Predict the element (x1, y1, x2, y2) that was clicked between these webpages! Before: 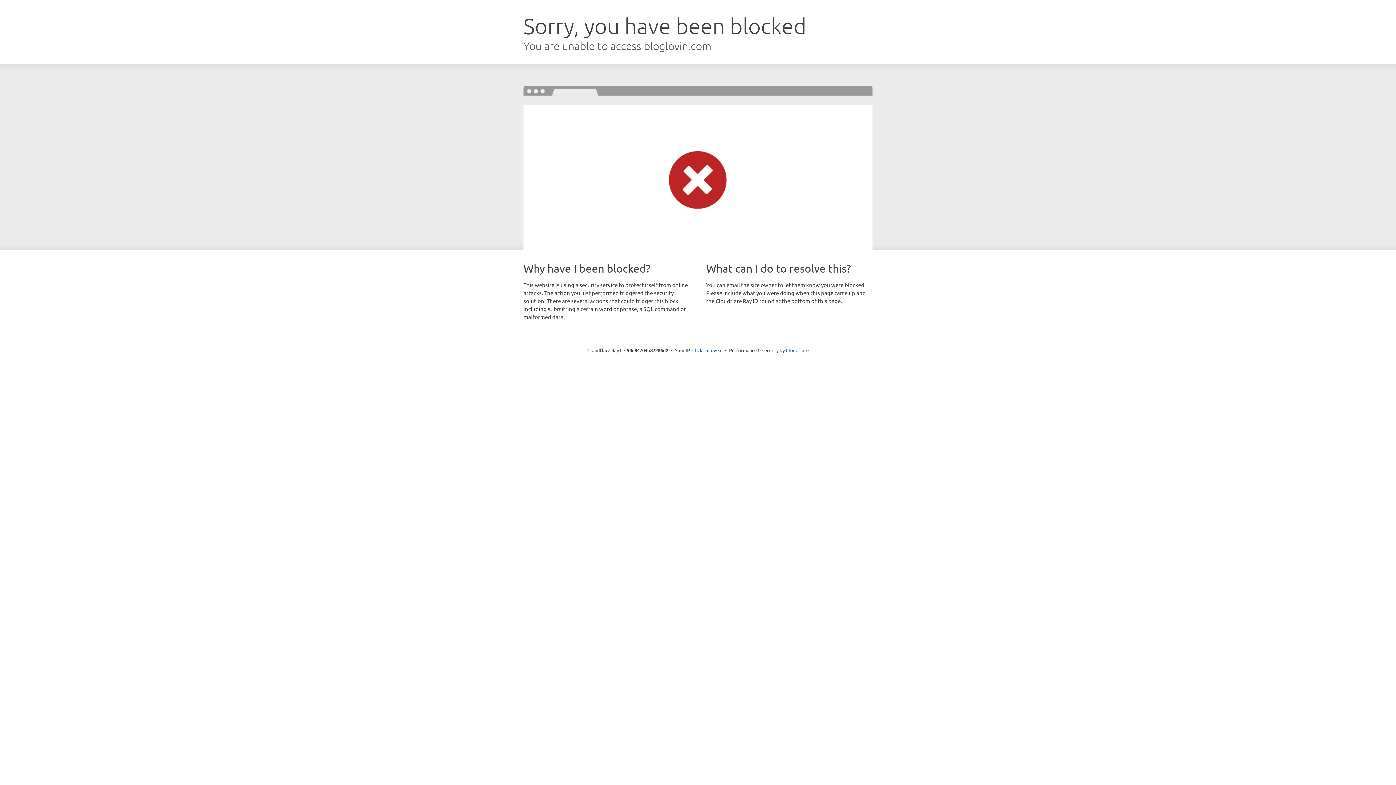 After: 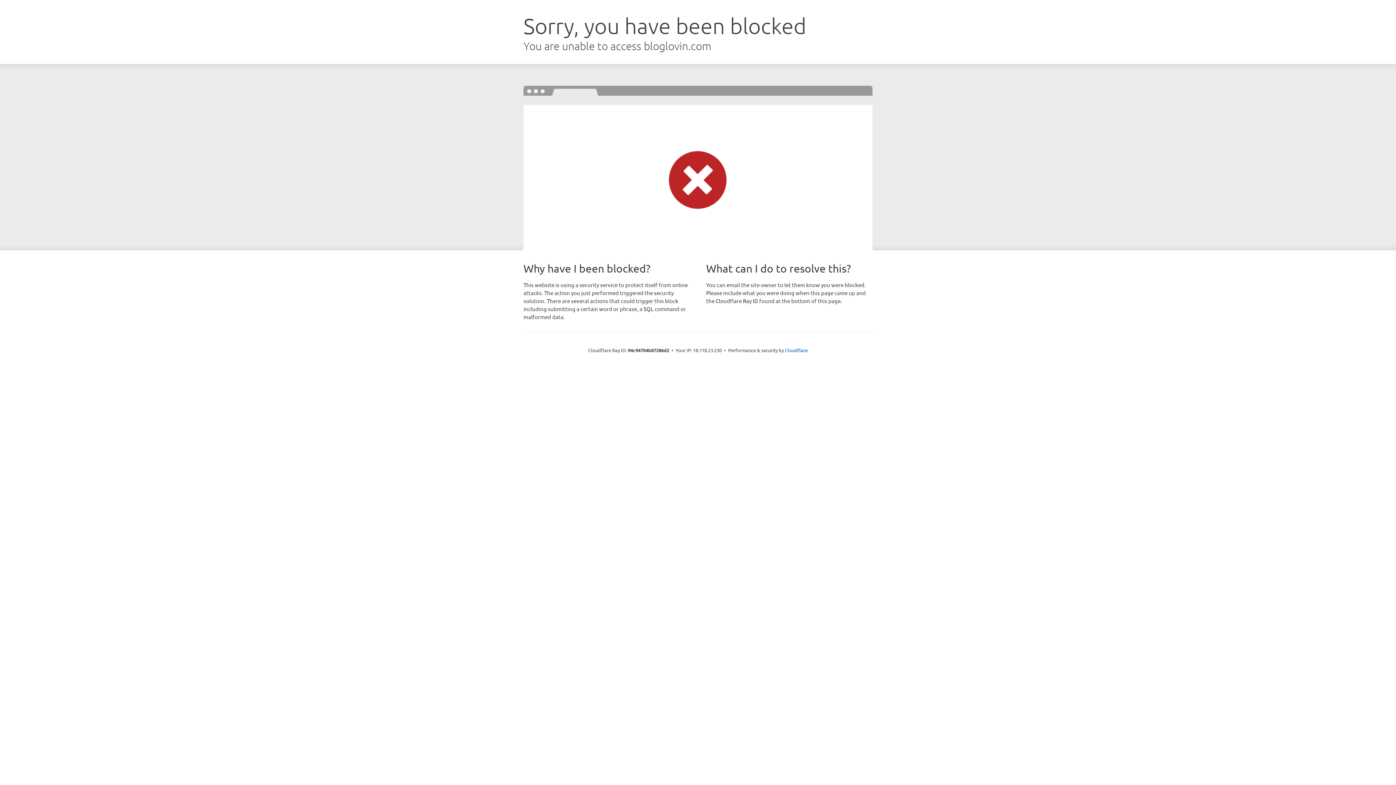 Action: label: Click to reveal bbox: (692, 346, 722, 353)